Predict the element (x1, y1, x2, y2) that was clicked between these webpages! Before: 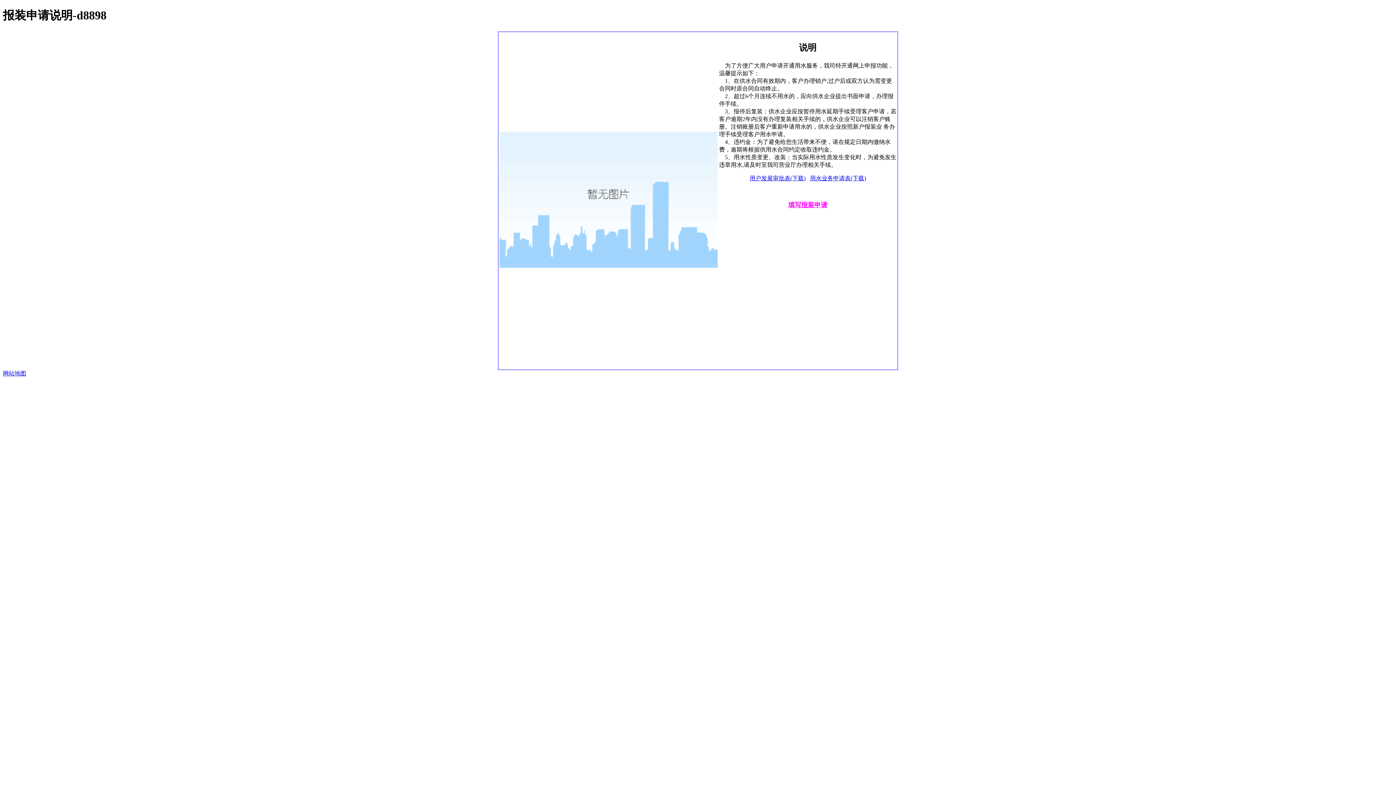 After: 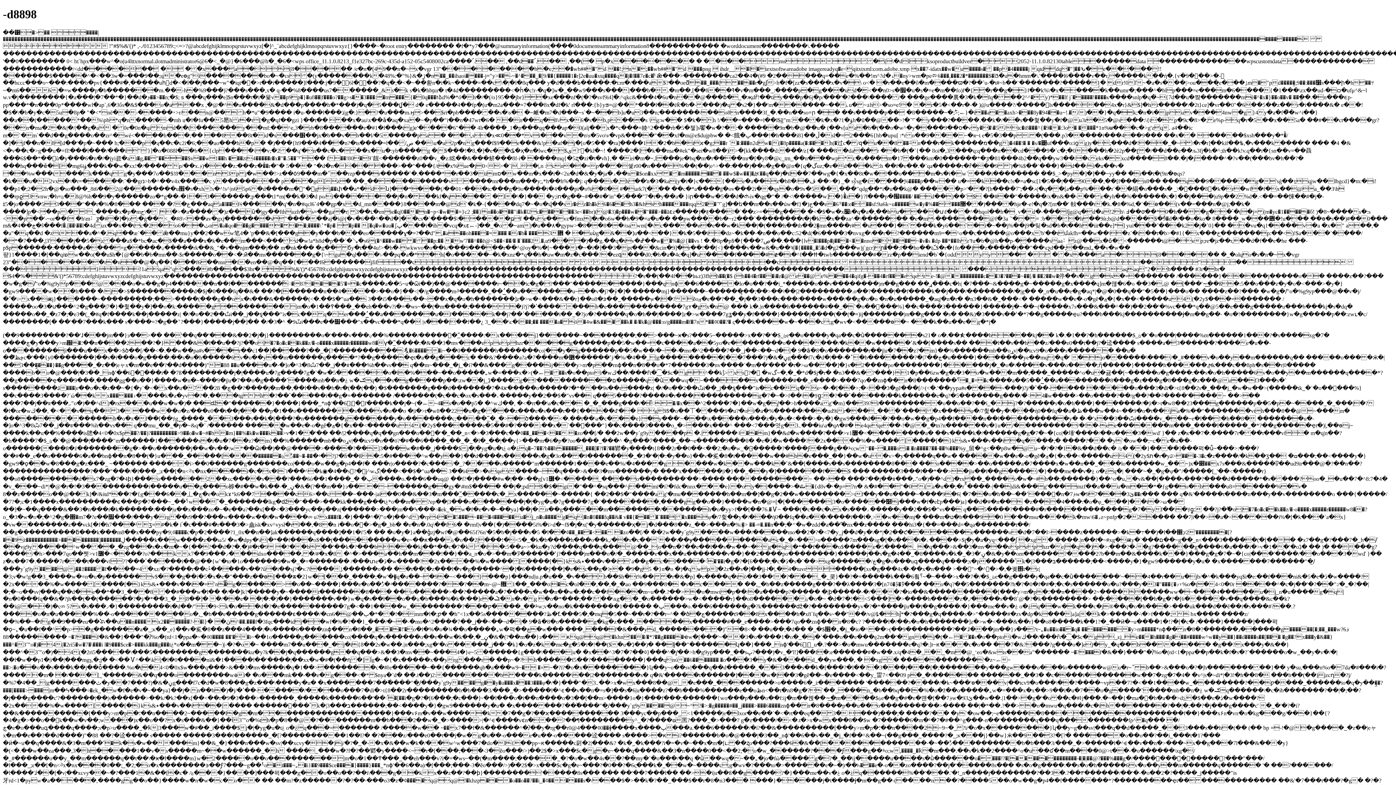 Action: label: 用水业务申请表(下载) bbox: (810, 175, 866, 181)